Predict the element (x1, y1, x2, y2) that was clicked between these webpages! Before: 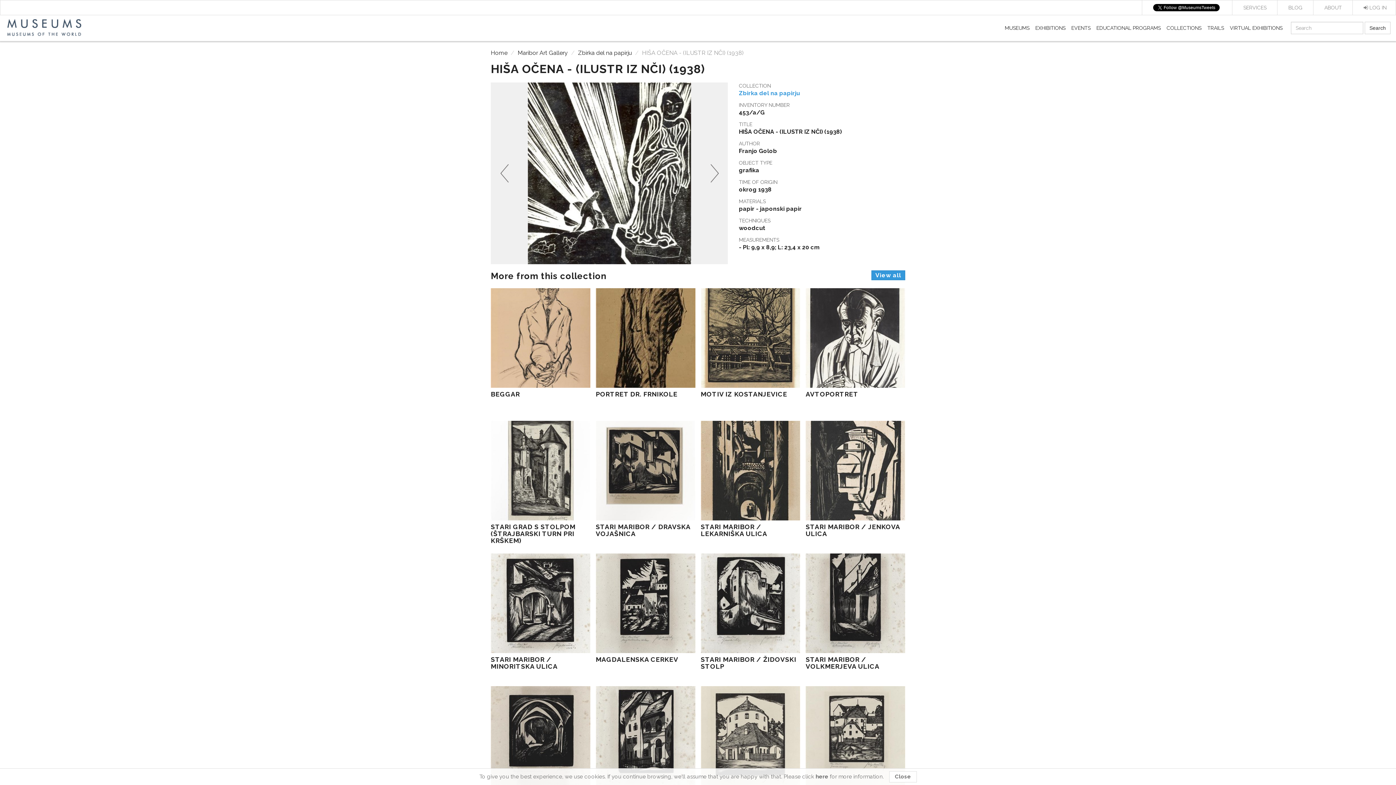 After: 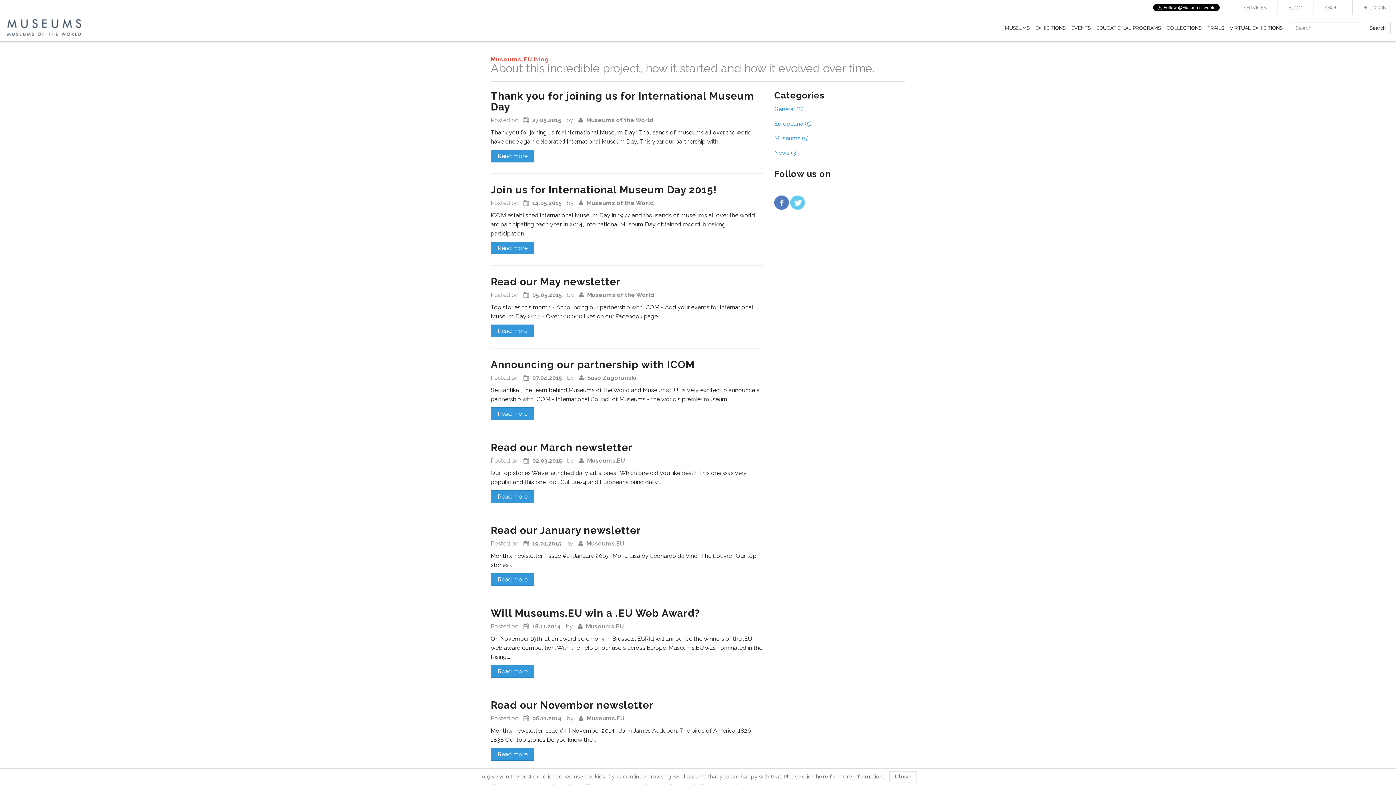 Action: bbox: (1277, 0, 1313, 14) label: BLOG